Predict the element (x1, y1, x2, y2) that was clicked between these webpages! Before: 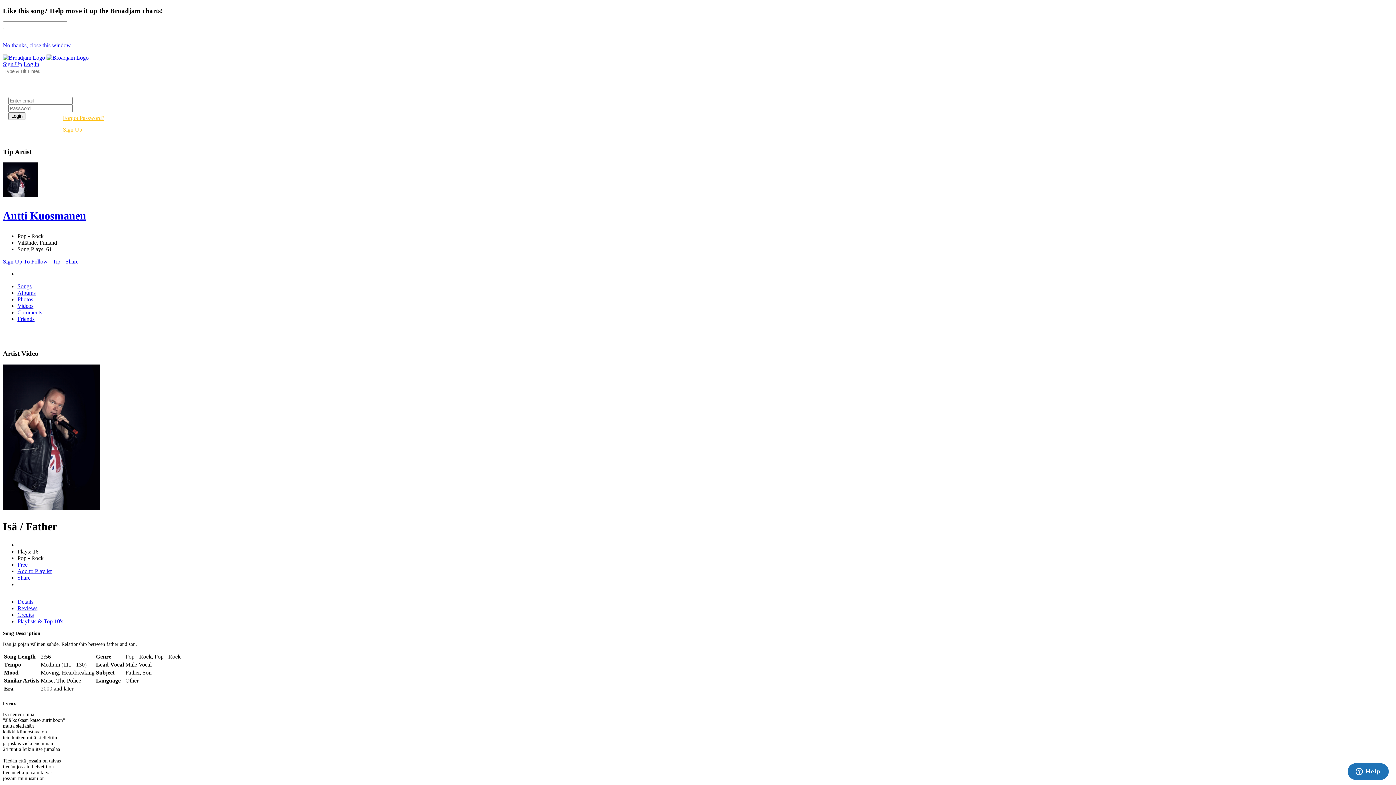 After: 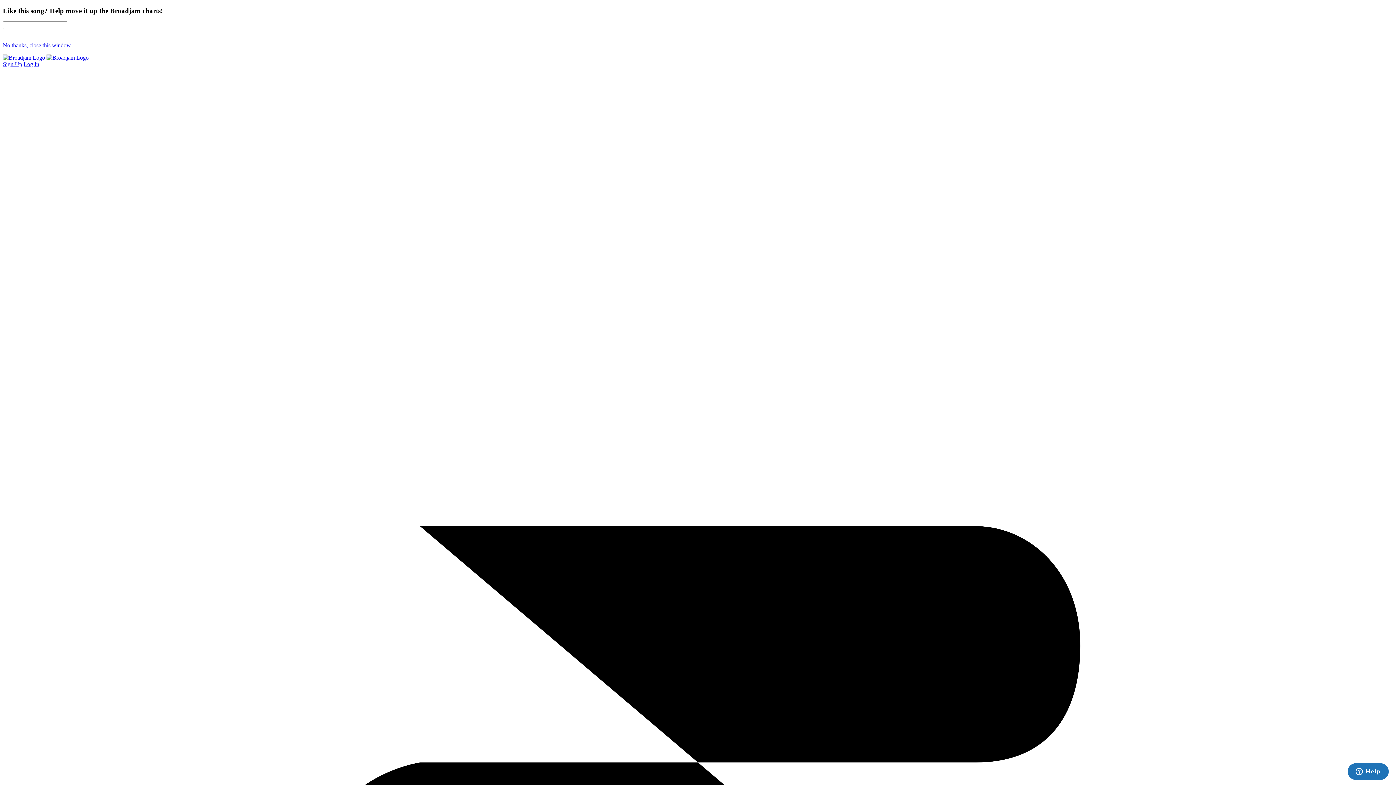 Action: label: Forgot Password? bbox: (62, 114, 104, 121)